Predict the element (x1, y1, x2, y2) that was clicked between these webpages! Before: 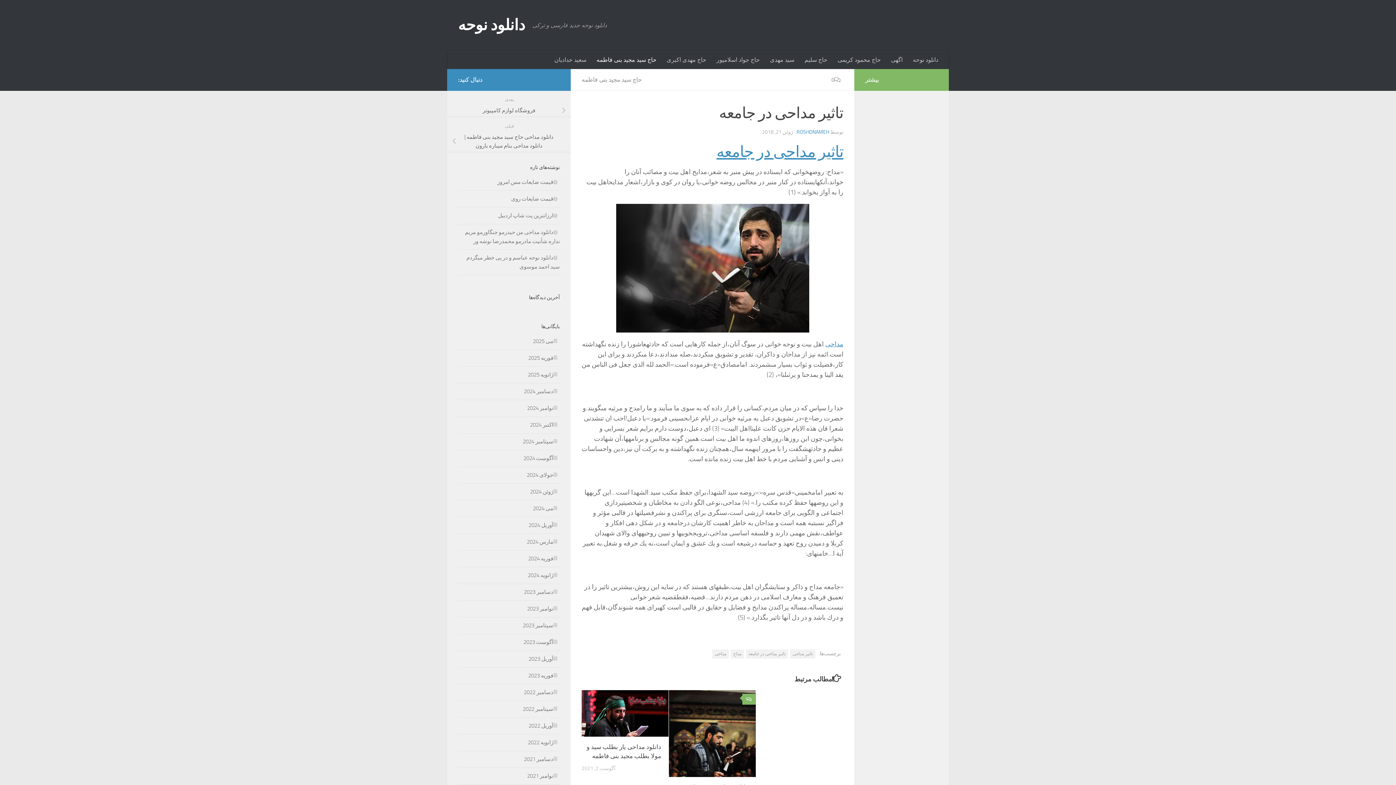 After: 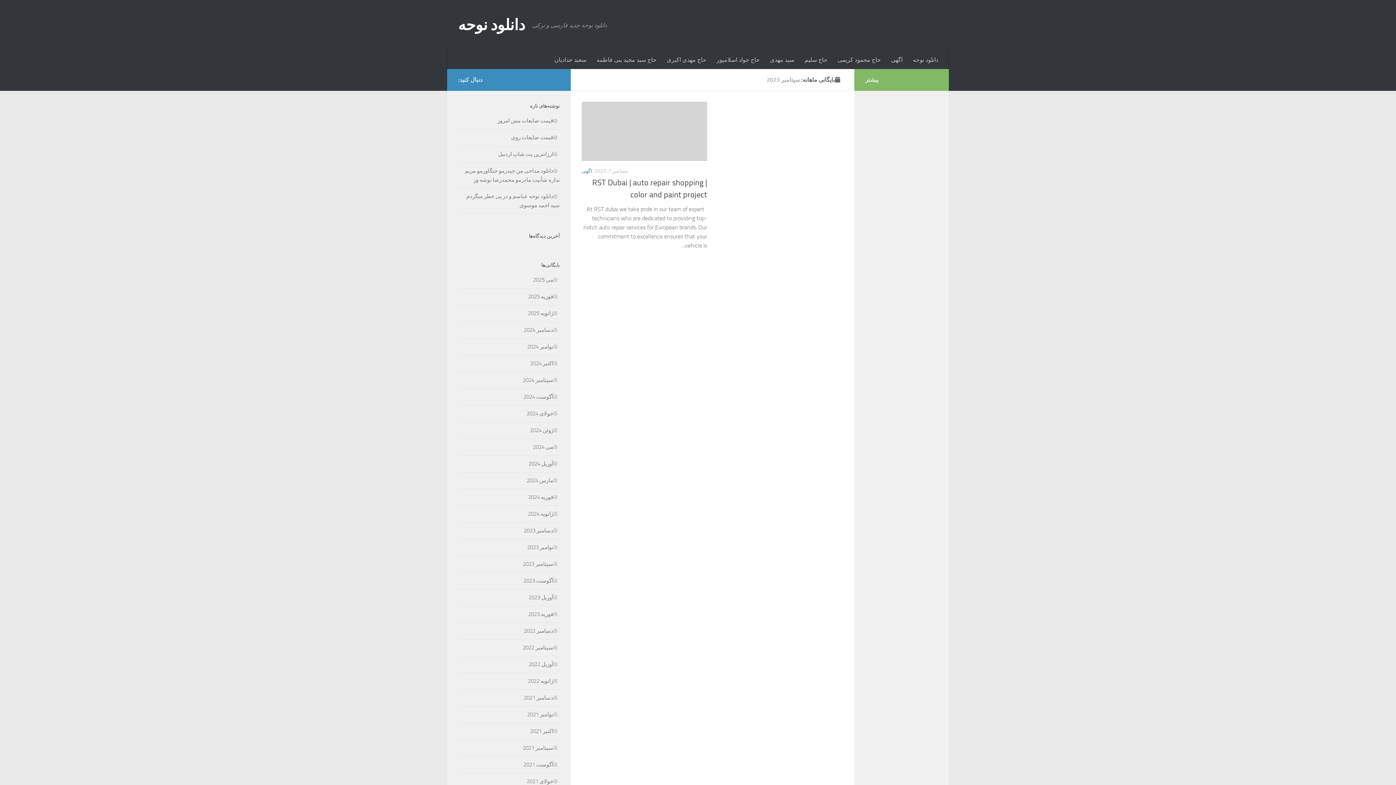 Action: bbox: (522, 622, 560, 628) label: سپتامبر 2023